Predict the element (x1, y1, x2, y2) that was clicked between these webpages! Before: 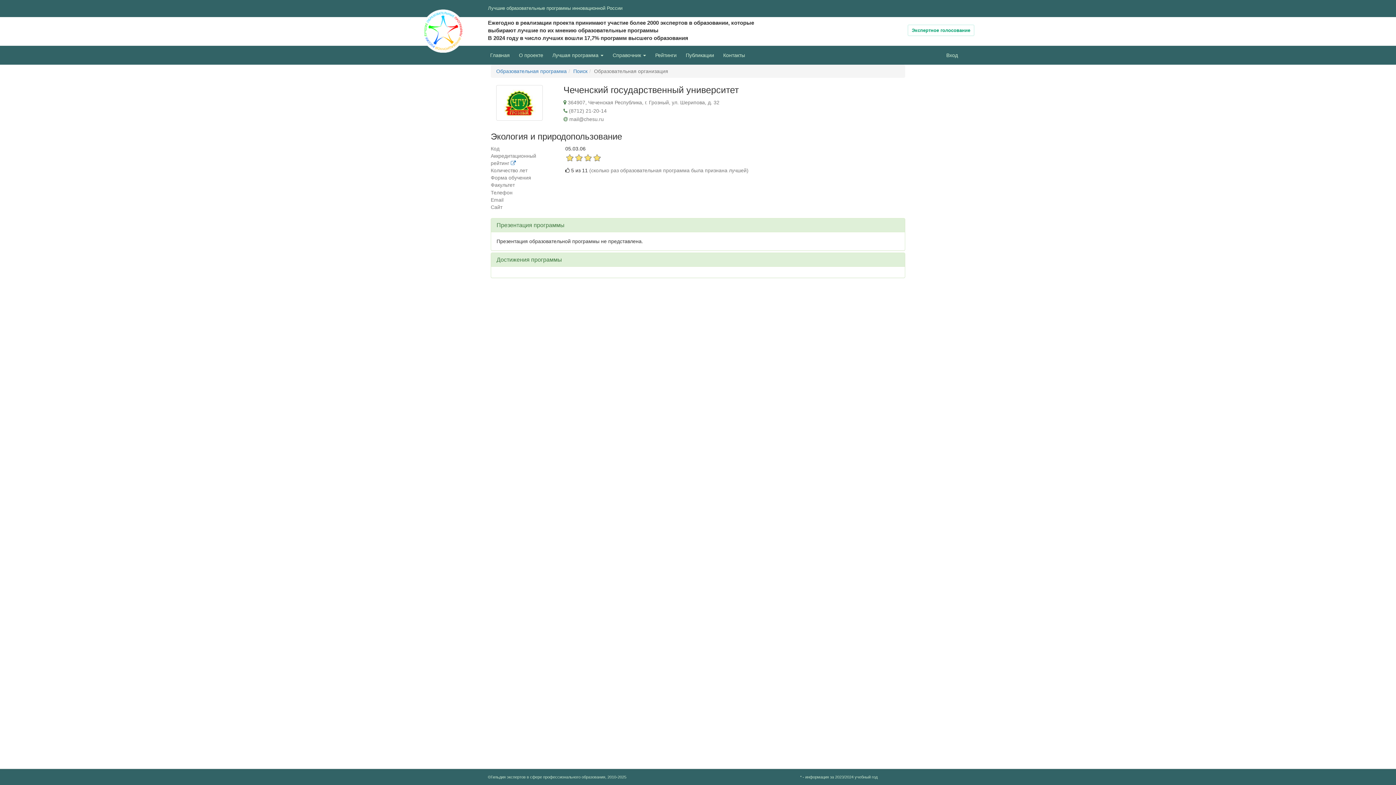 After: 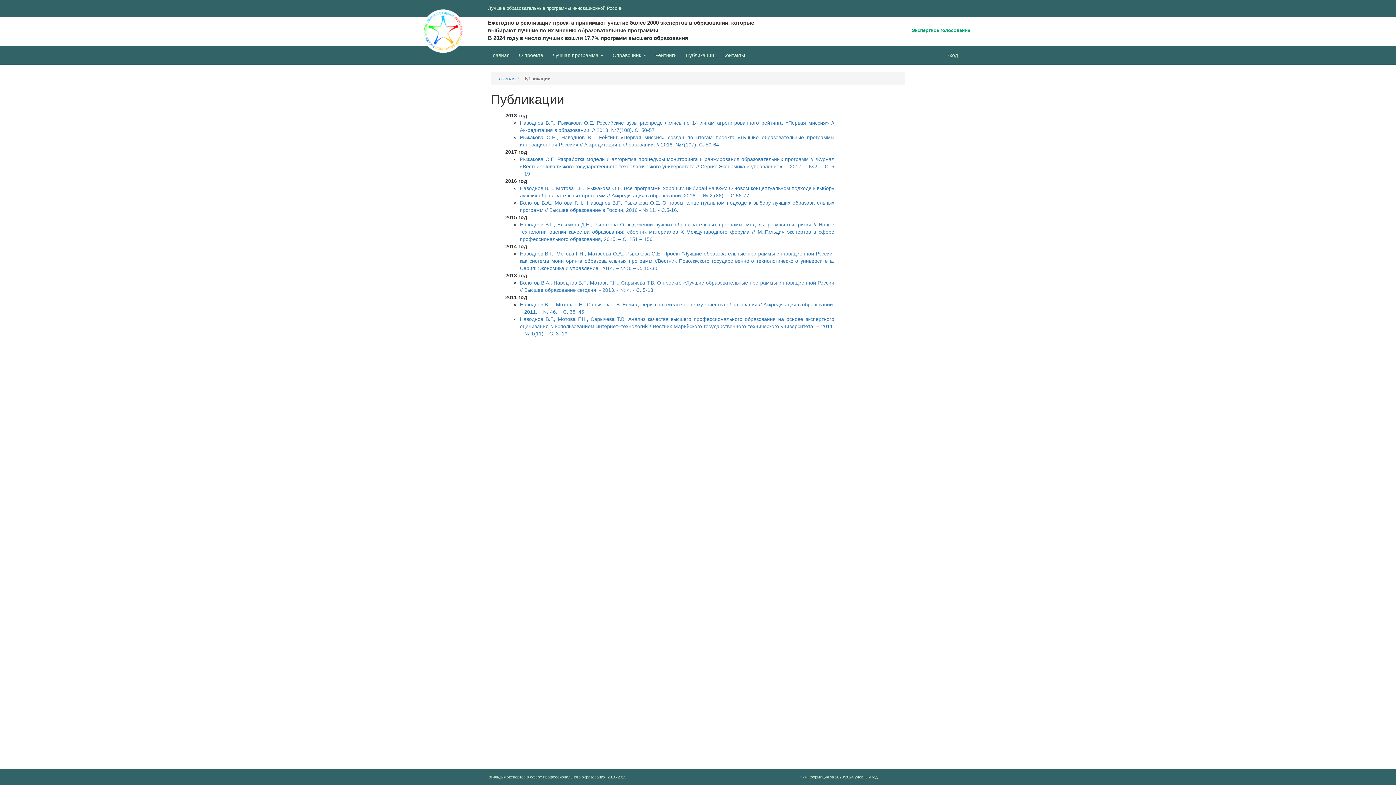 Action: bbox: (680, 46, 717, 64) label: Публикации